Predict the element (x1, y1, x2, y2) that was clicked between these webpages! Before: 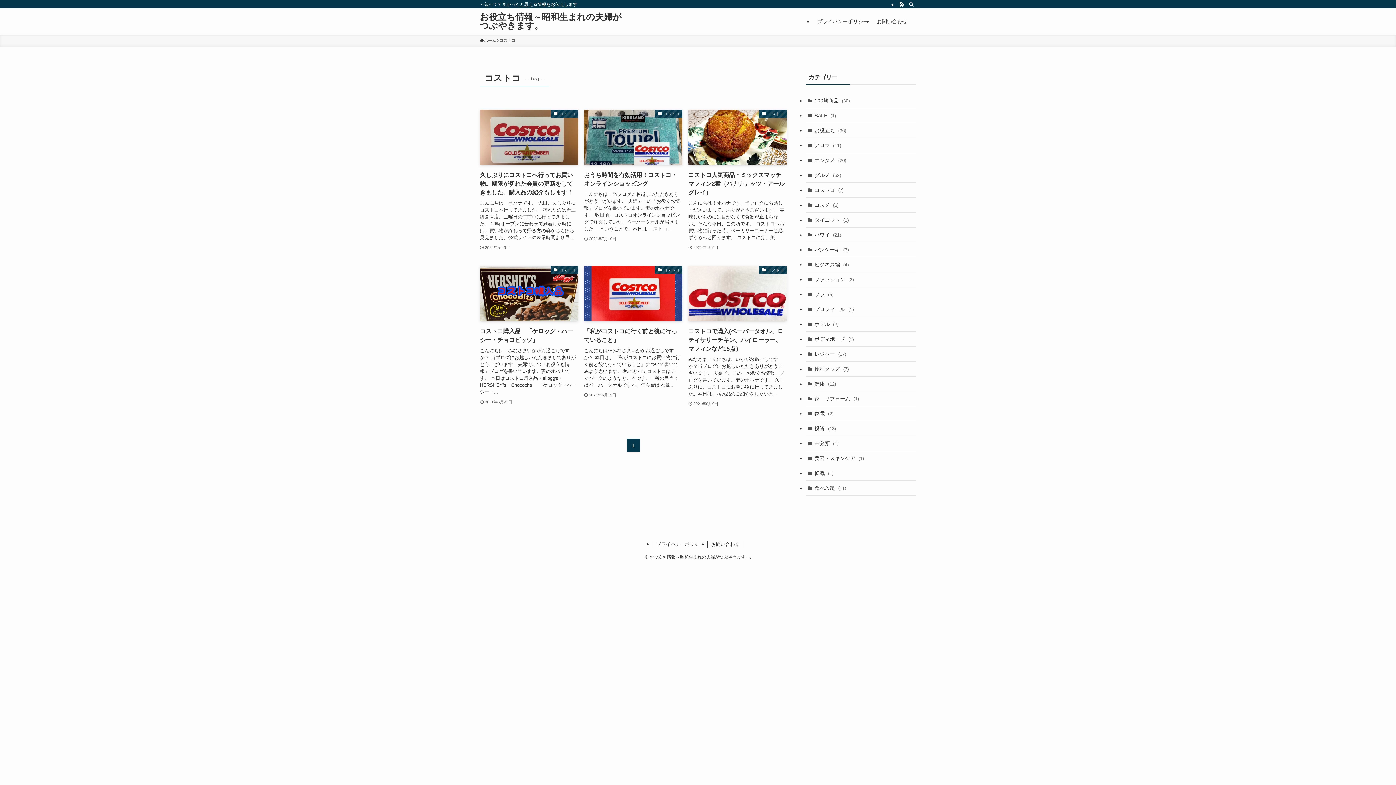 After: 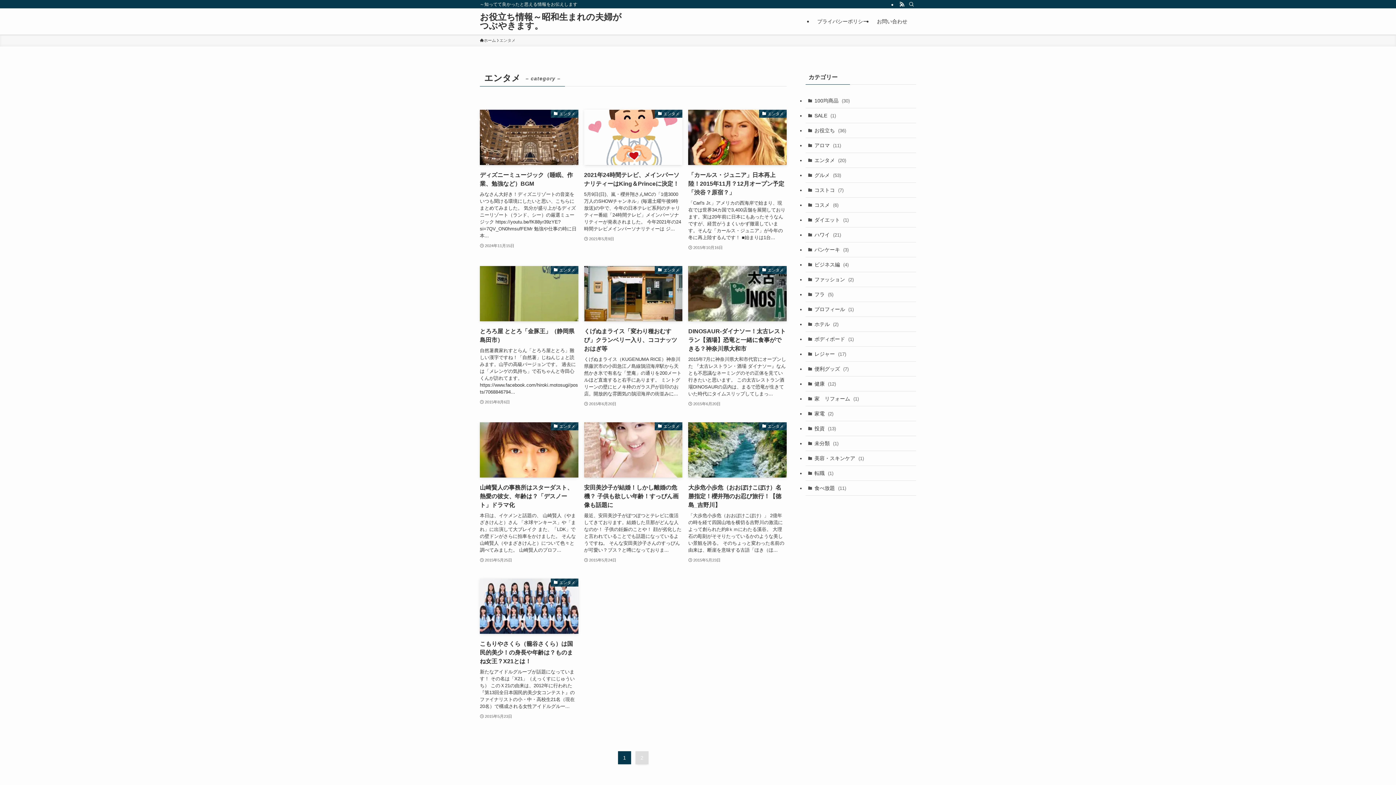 Action: bbox: (805, 153, 916, 168) label: エンタメ (20)